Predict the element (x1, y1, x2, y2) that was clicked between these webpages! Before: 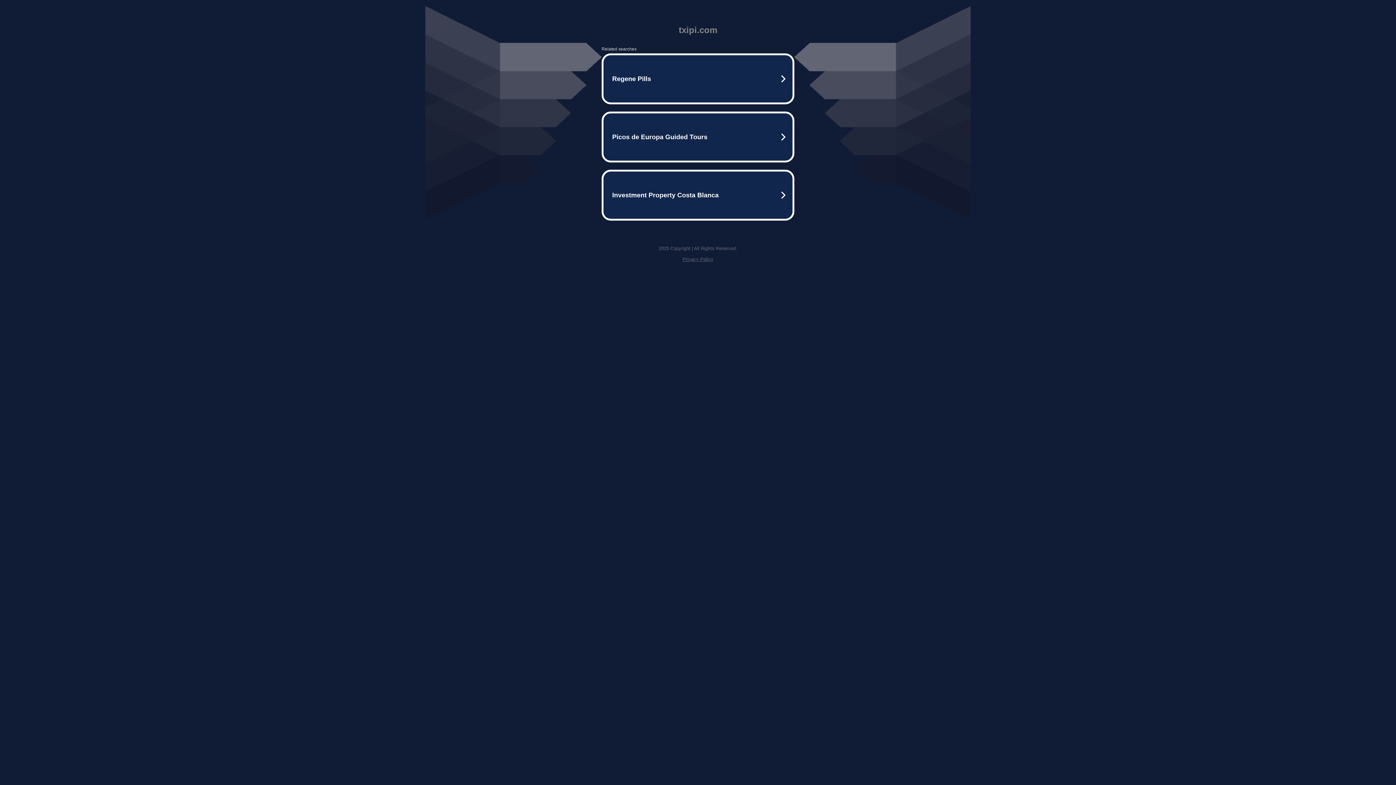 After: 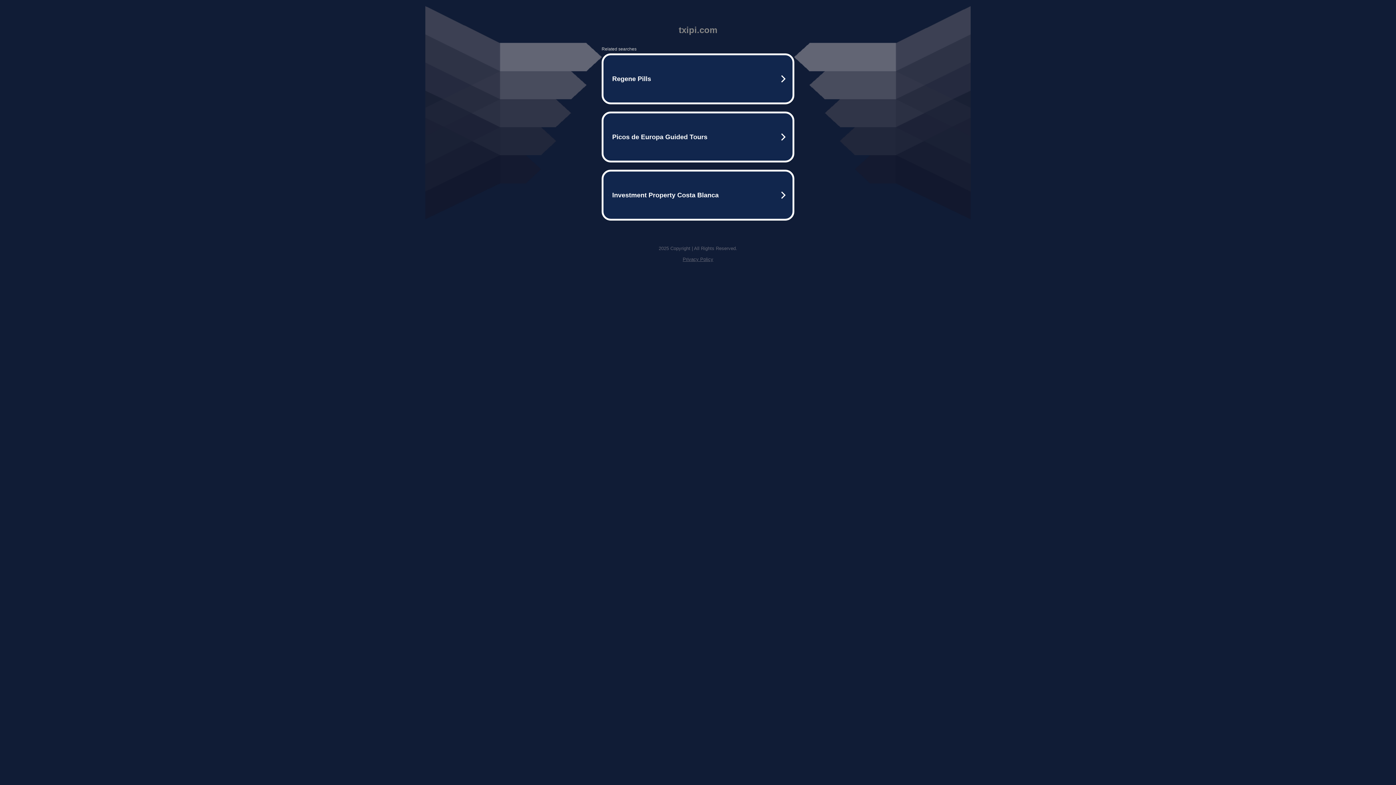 Action: label: Privacy Policy bbox: (682, 256, 713, 262)